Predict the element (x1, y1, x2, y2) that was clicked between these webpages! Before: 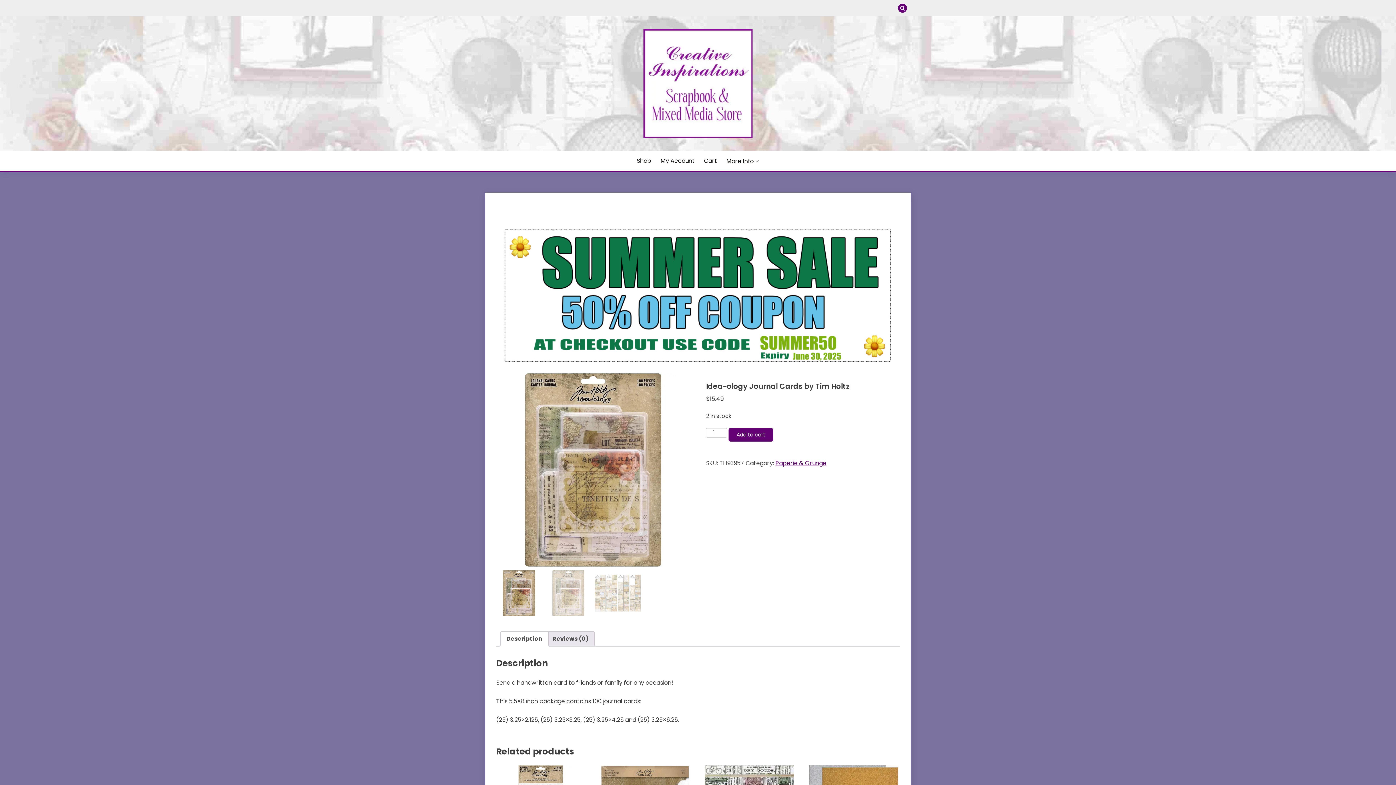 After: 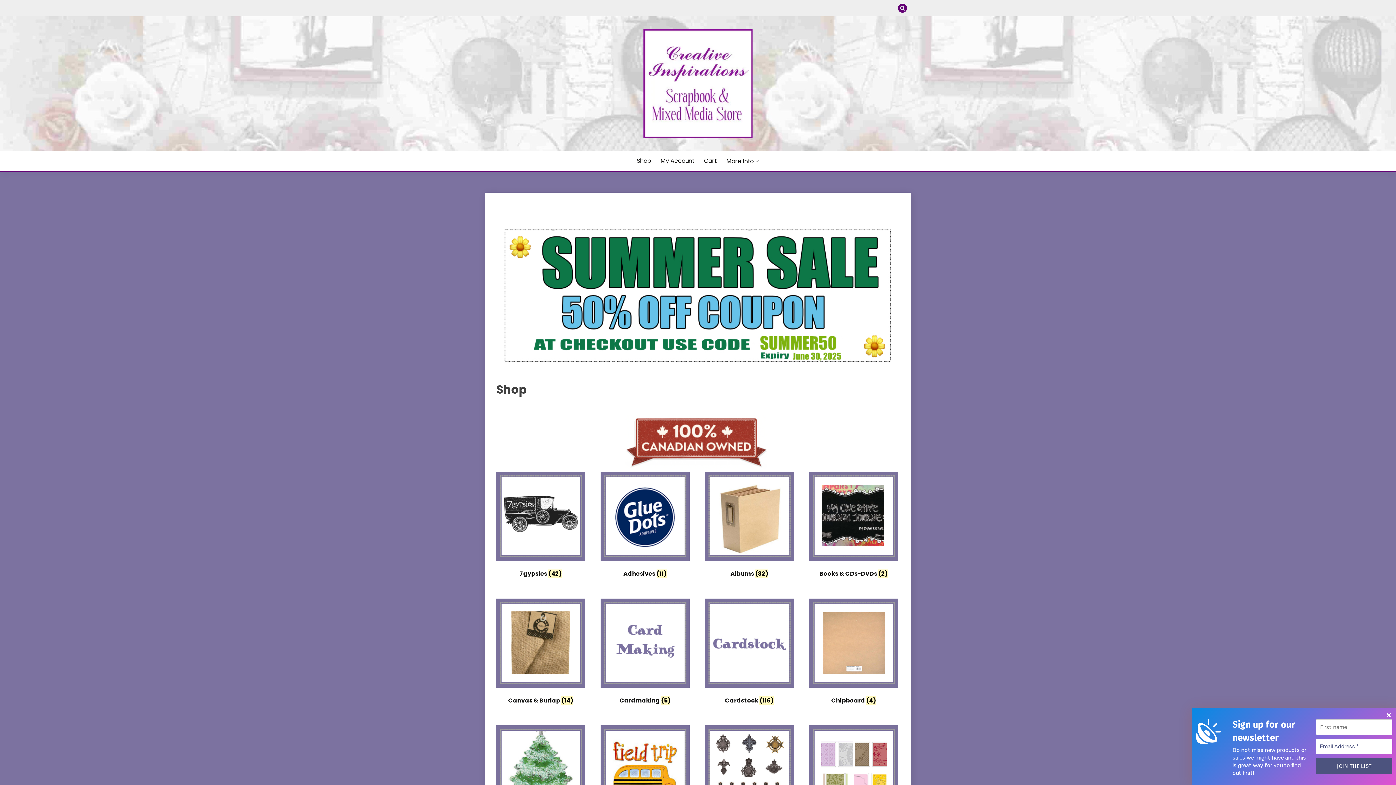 Action: label: Shop bbox: (636, 156, 651, 165)